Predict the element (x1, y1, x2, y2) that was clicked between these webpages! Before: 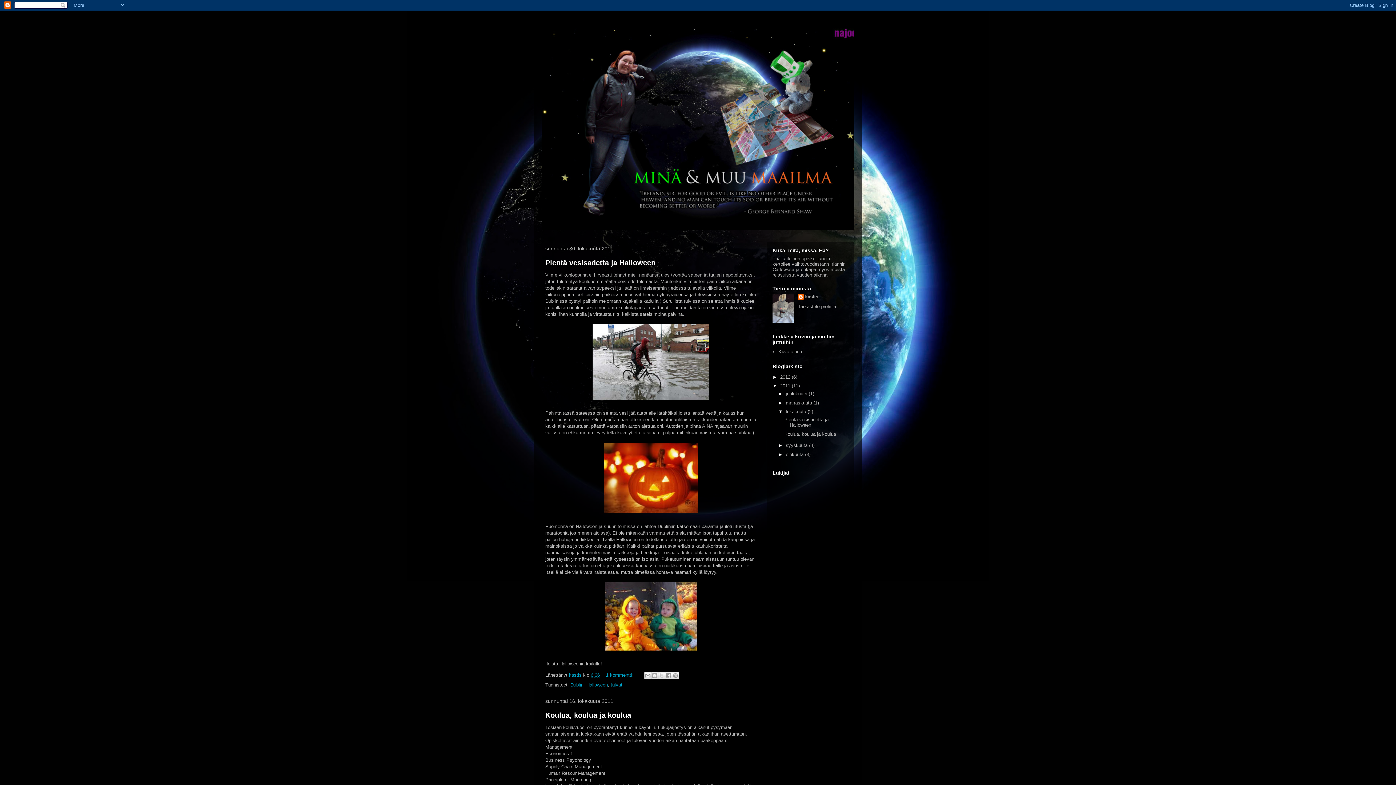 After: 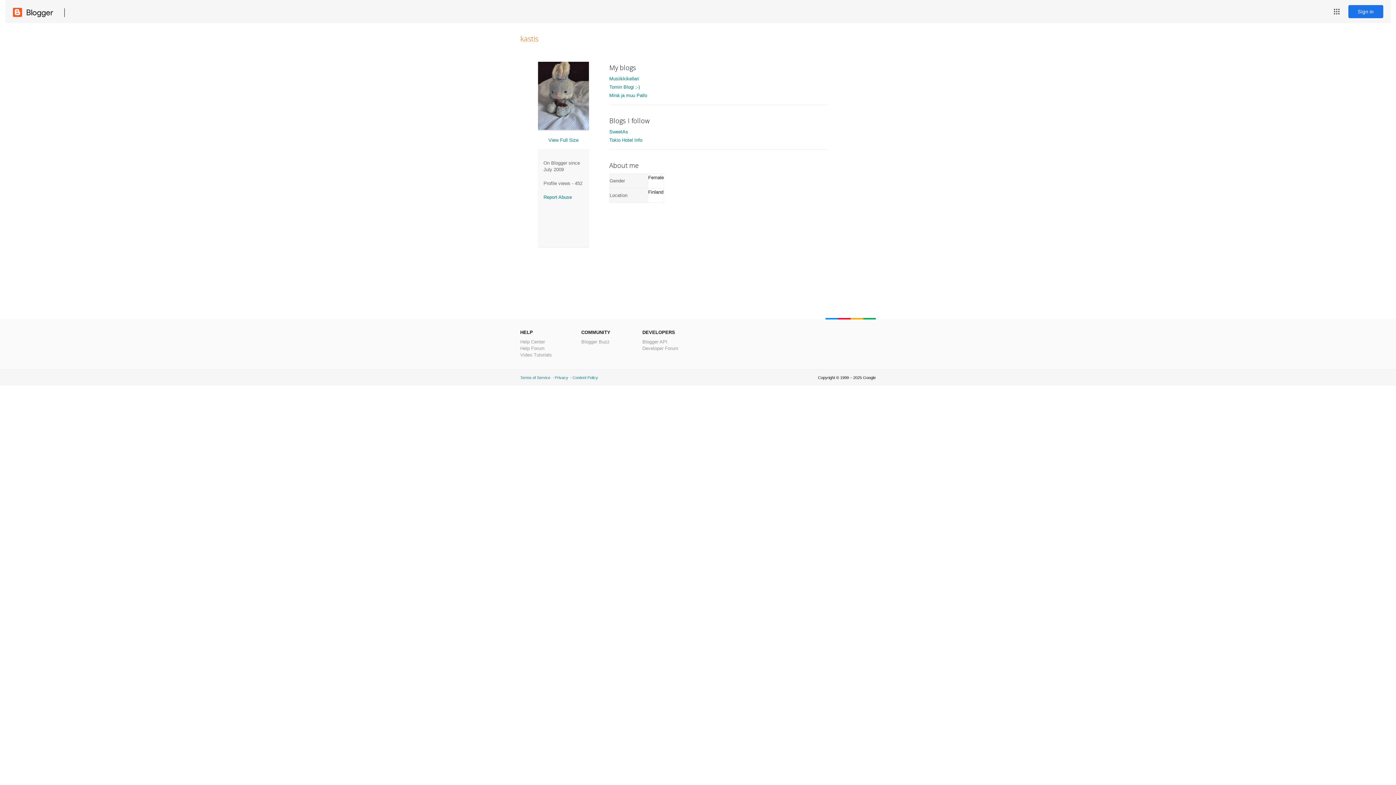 Action: label: kastis  bbox: (569, 672, 583, 678)